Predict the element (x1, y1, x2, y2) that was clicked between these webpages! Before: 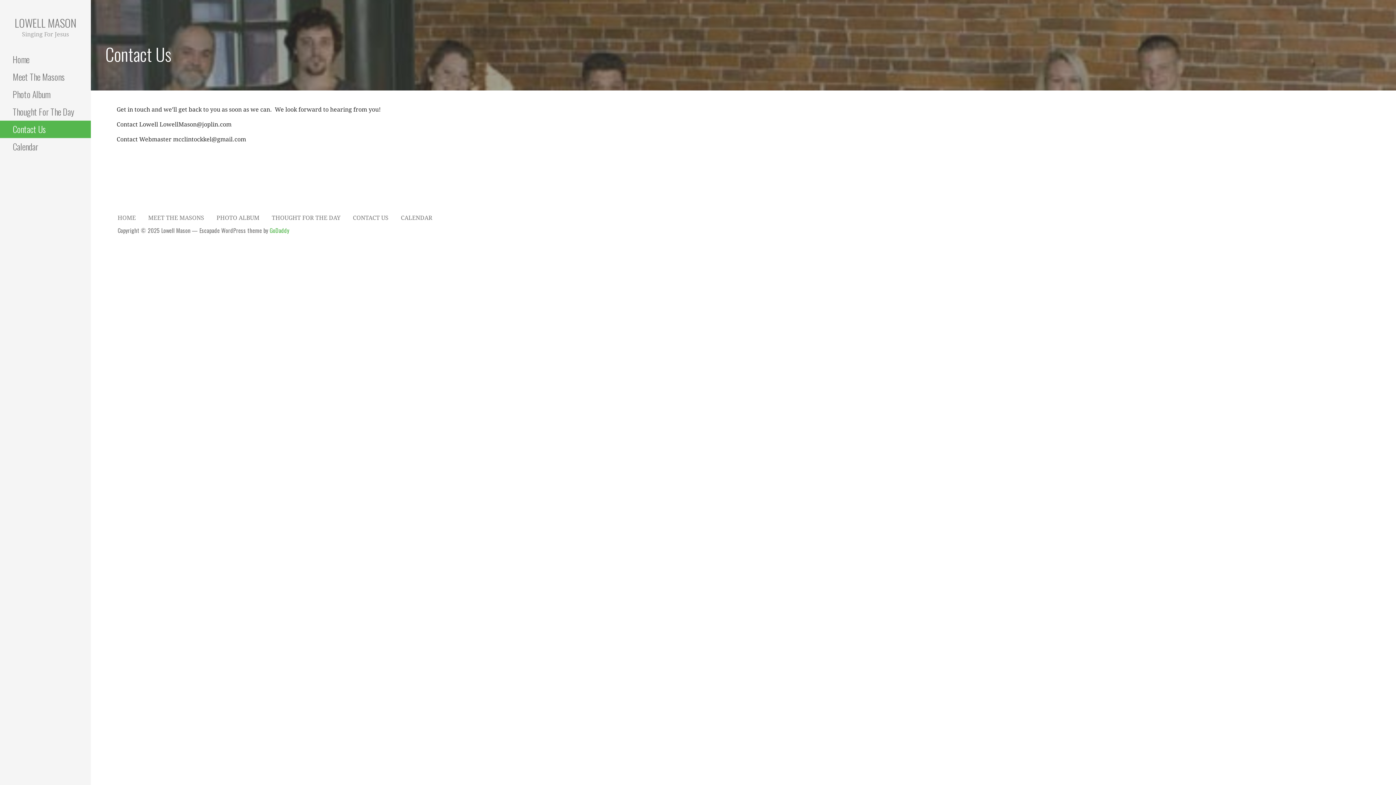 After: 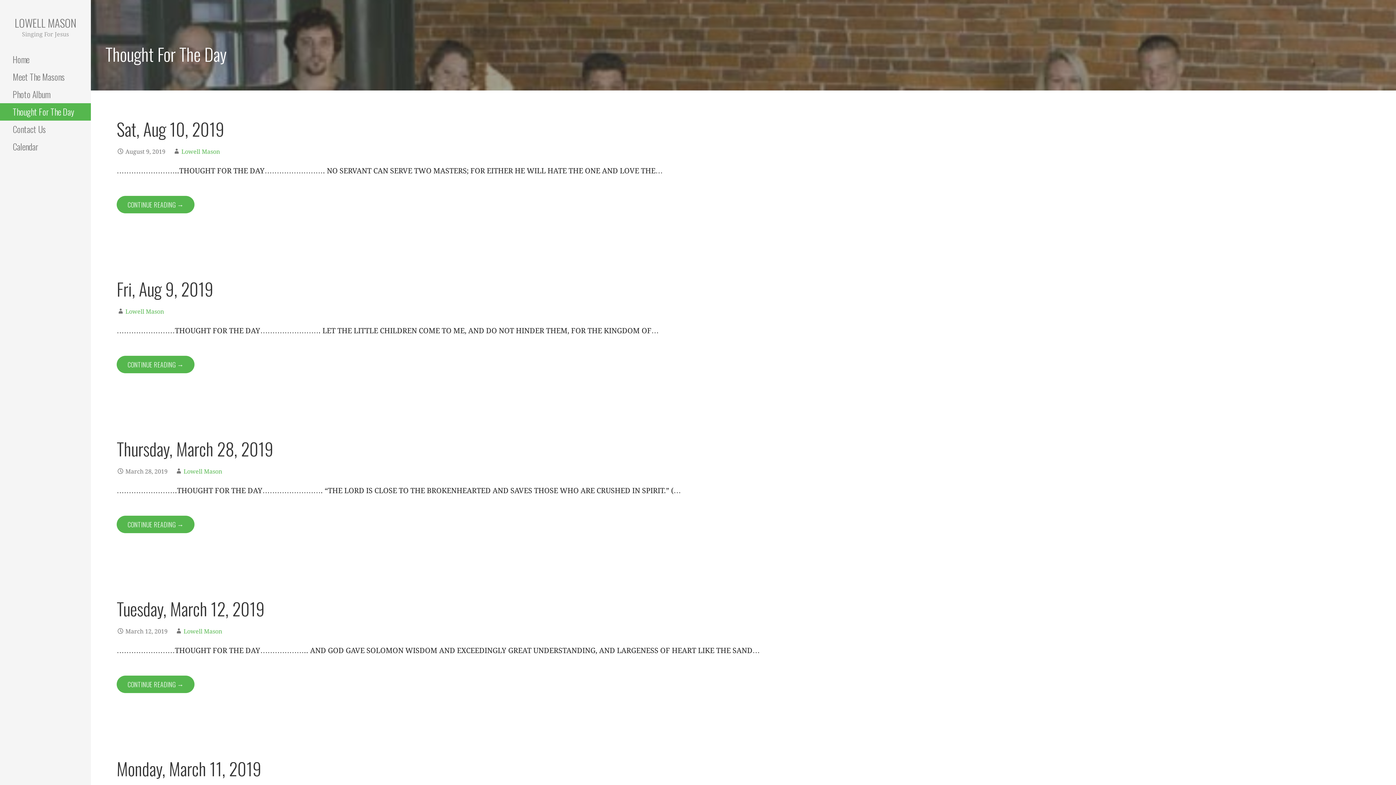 Action: bbox: (271, 214, 340, 221) label: THOUGHT FOR THE DAY